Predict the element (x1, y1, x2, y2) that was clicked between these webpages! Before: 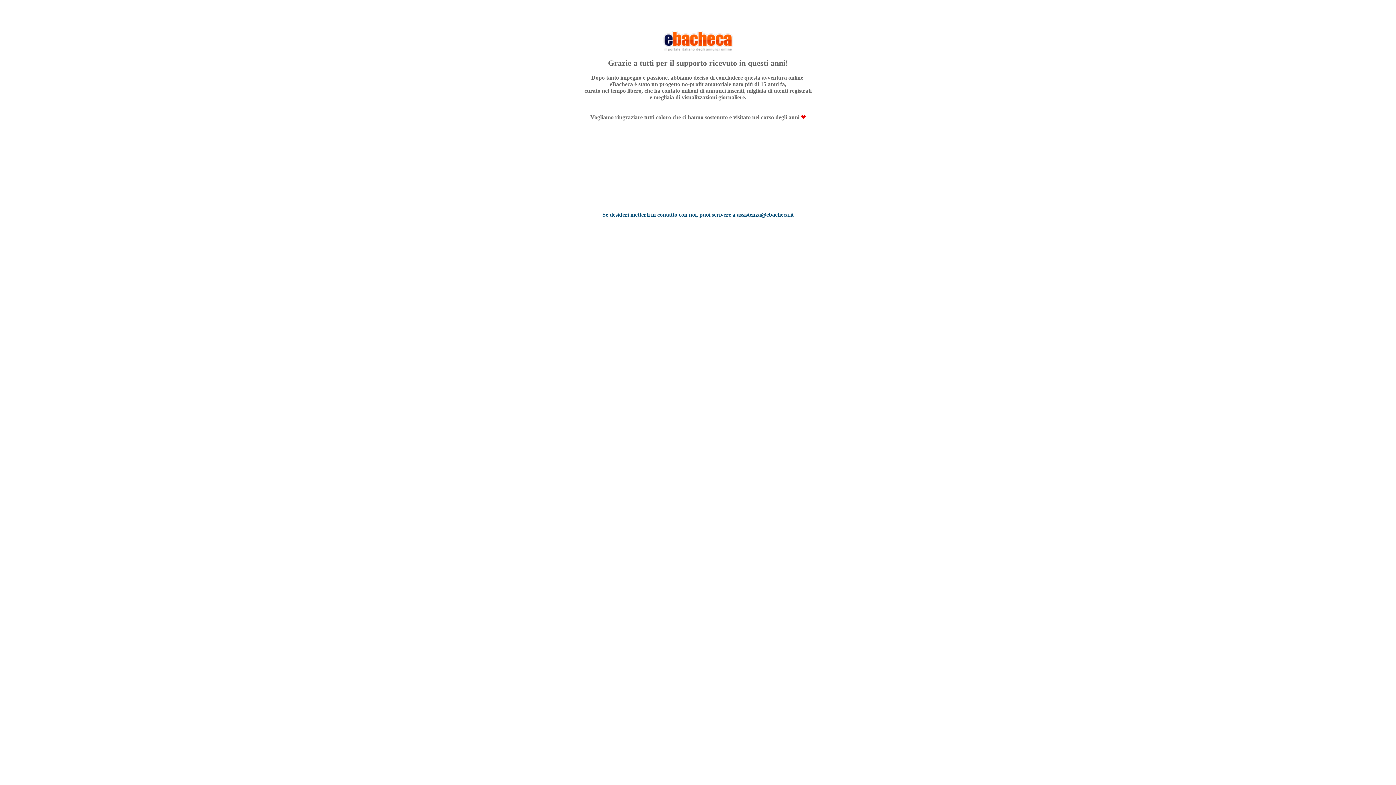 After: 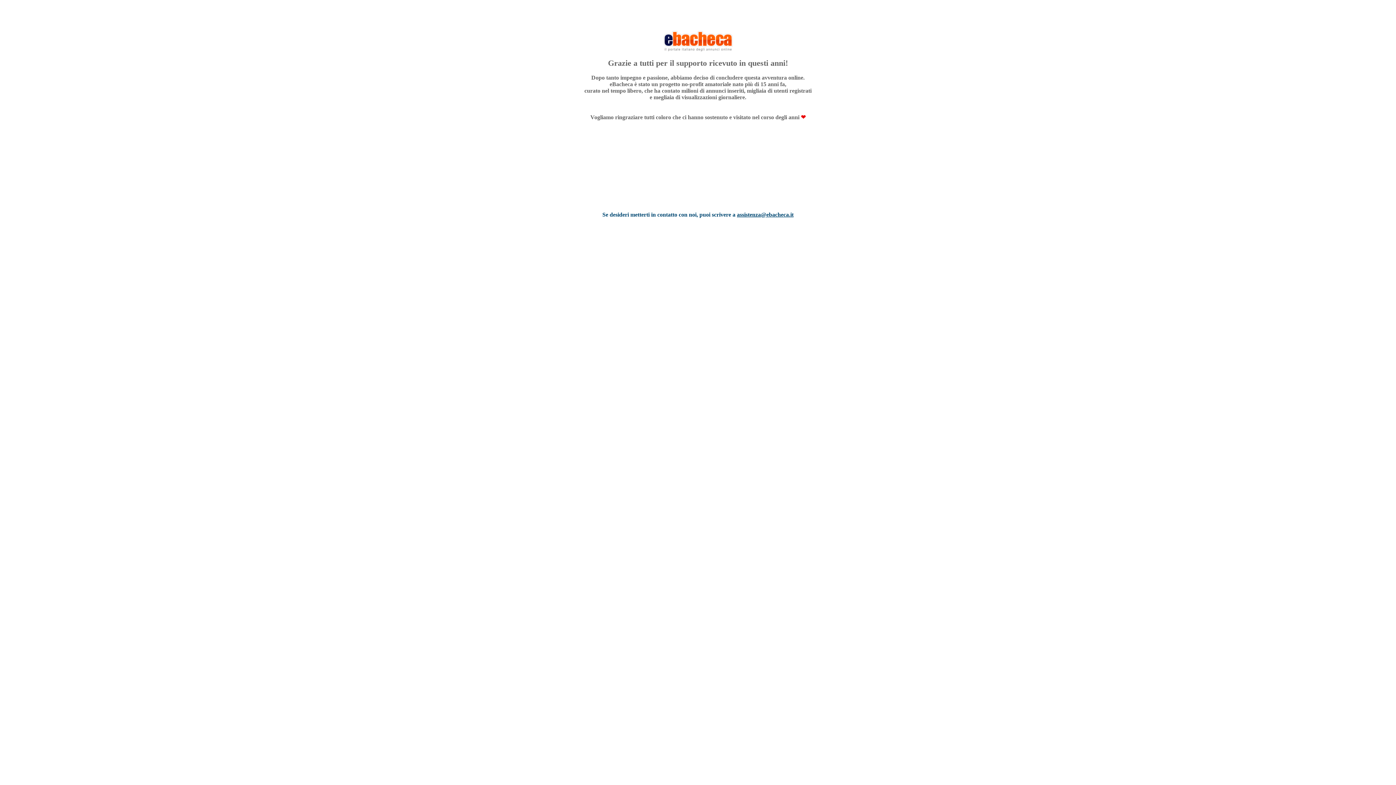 Action: bbox: (737, 211, 793, 217) label: assistenza@ebacheca.it